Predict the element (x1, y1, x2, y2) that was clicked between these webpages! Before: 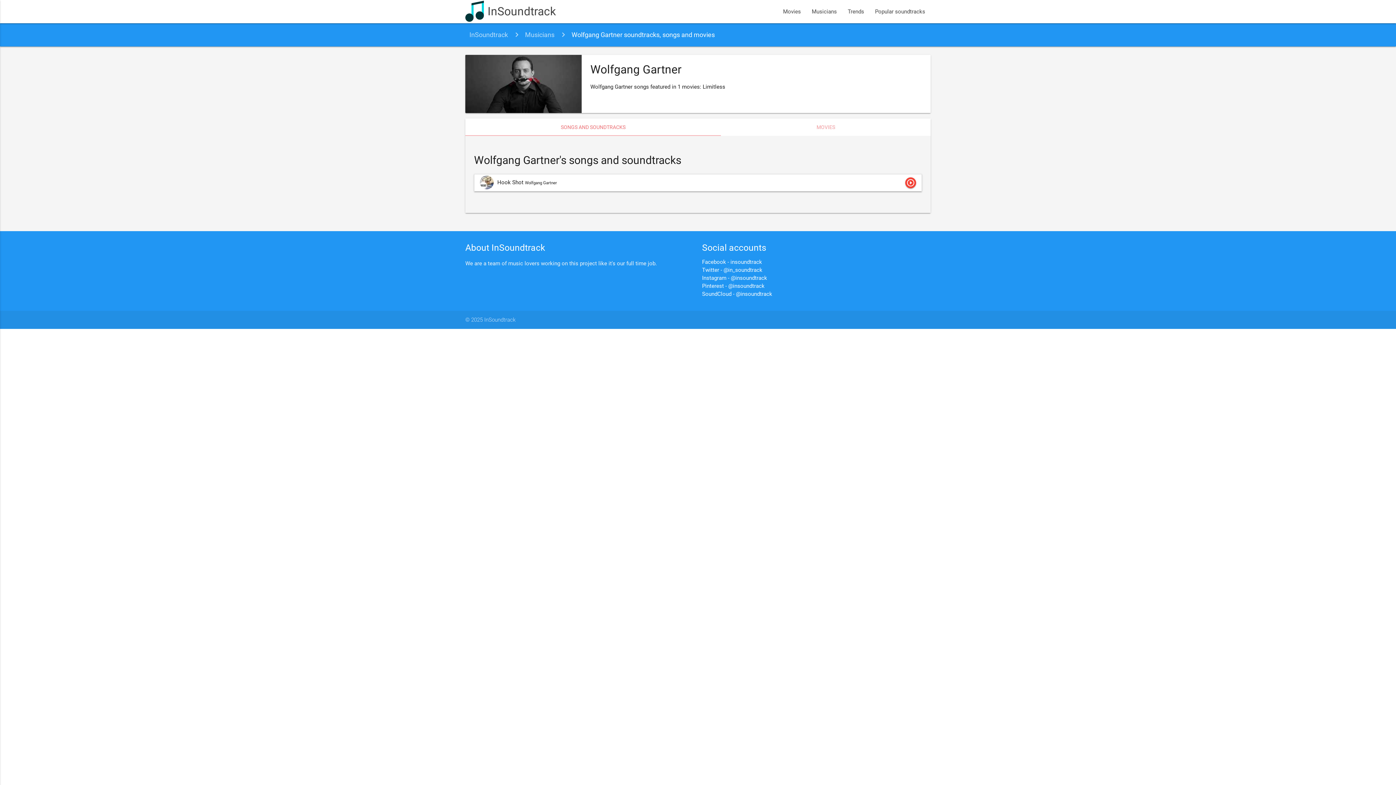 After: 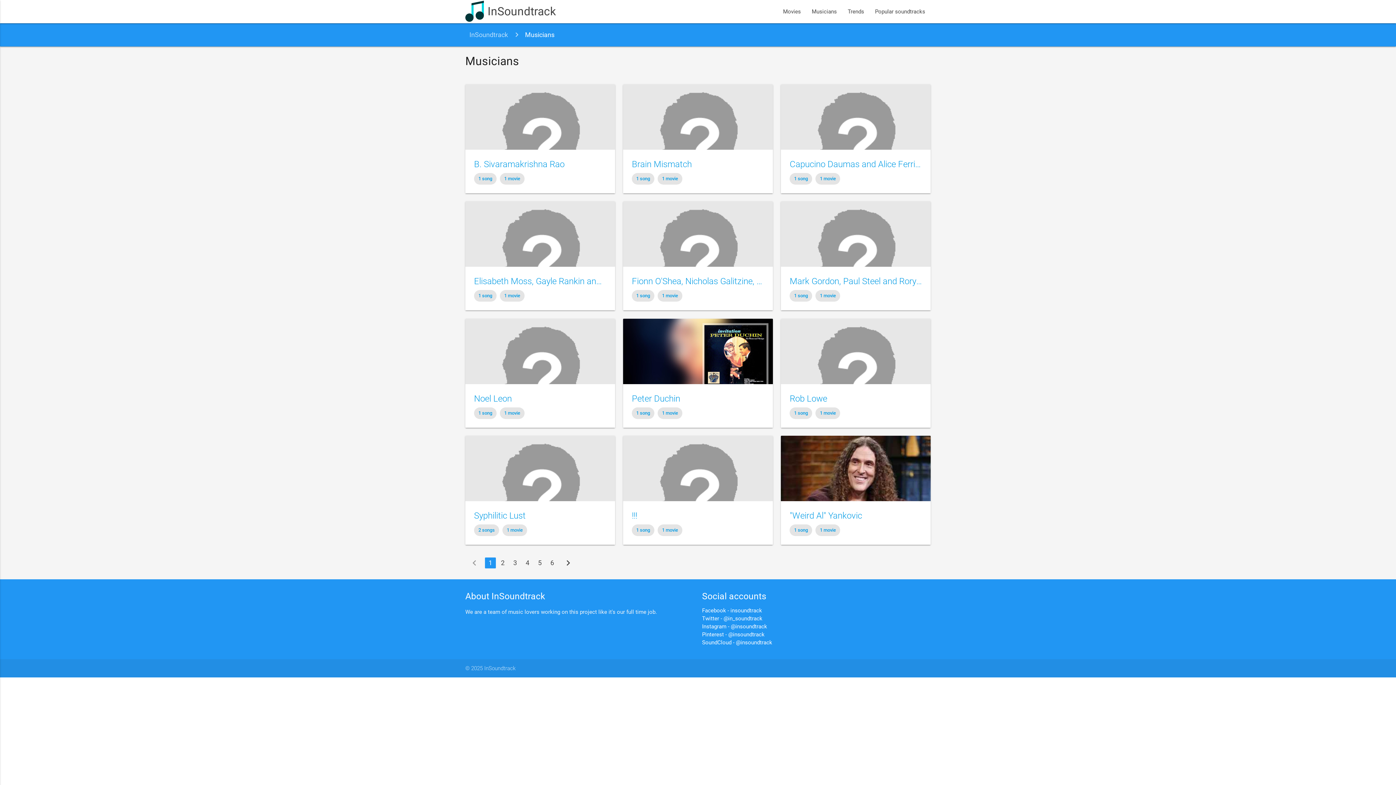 Action: bbox: (509, 30, 554, 38) label: Musicians